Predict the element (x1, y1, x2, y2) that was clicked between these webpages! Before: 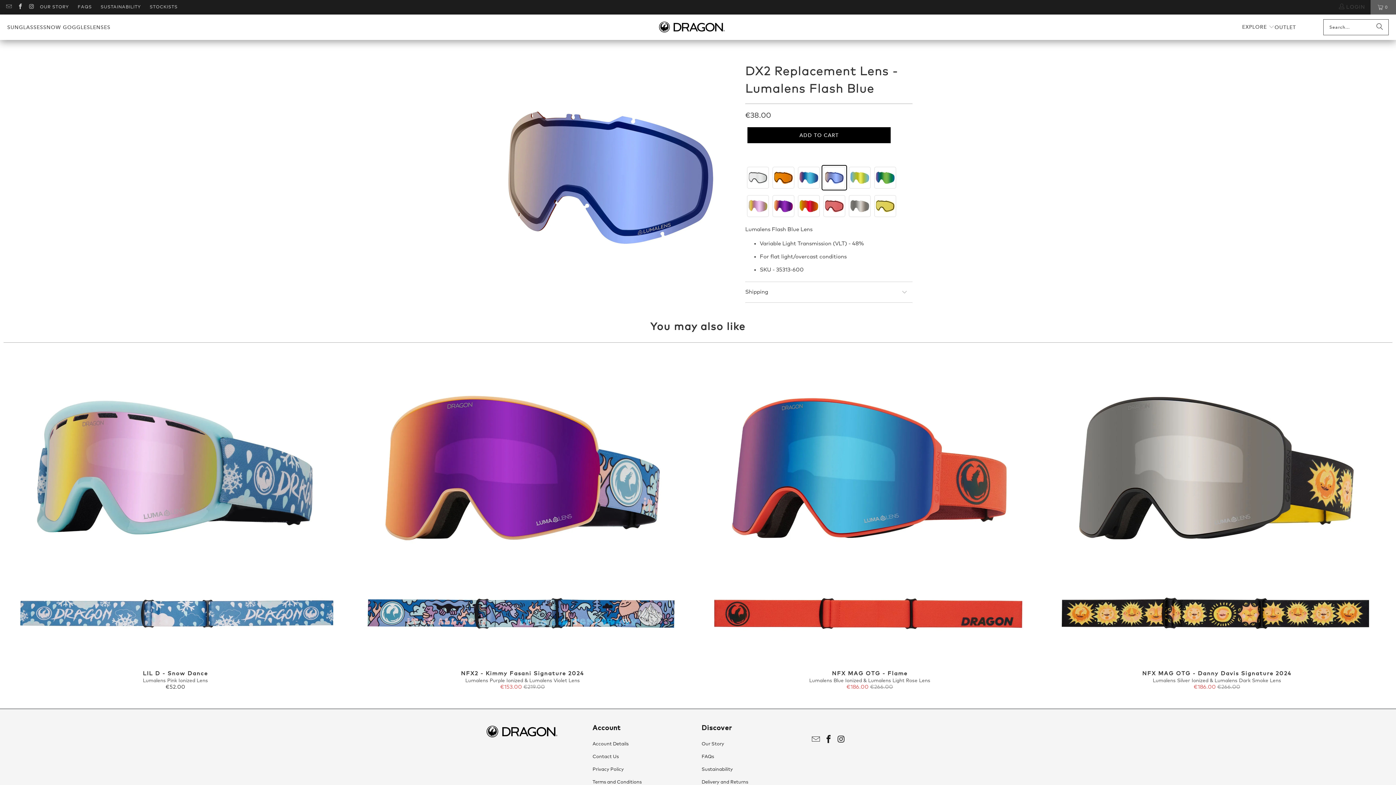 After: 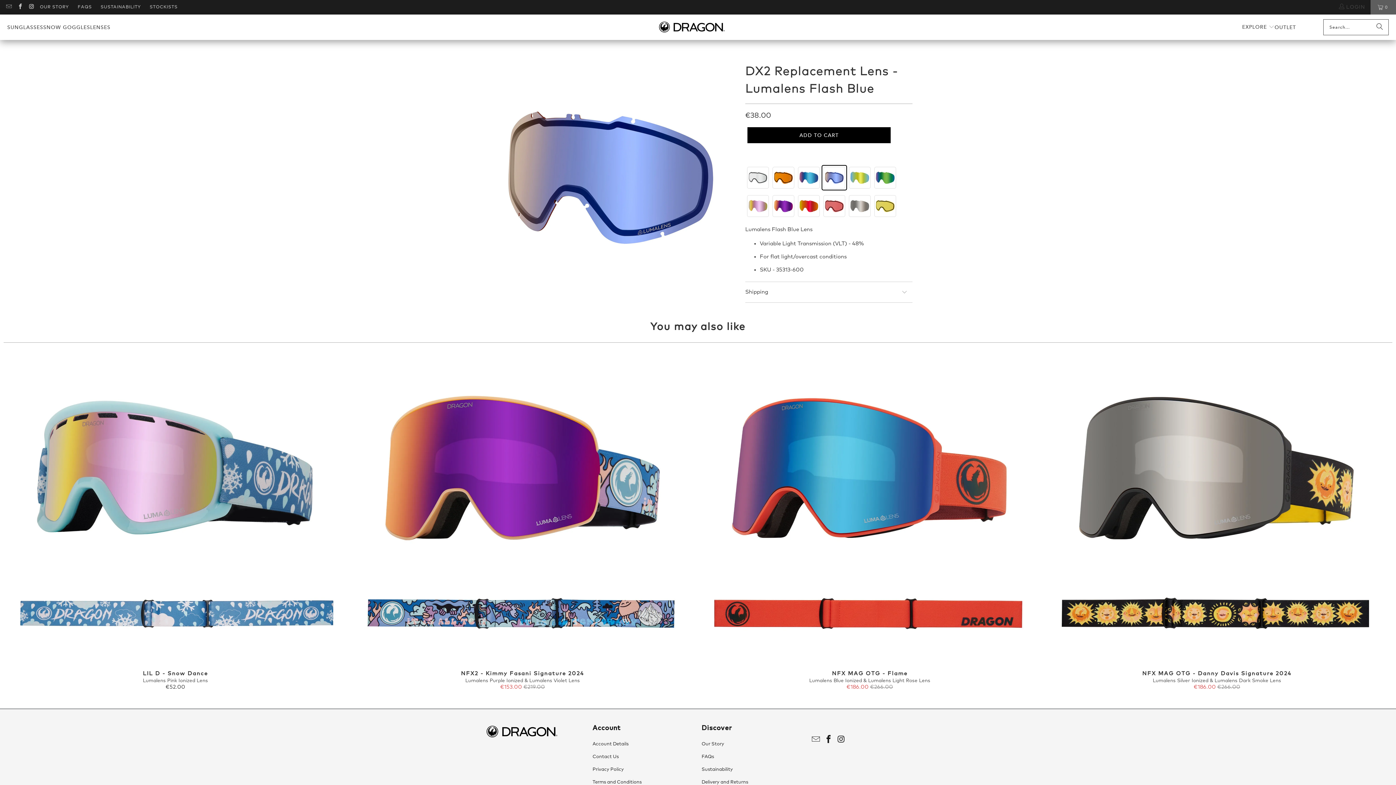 Action: bbox: (28, 4, 34, 9)